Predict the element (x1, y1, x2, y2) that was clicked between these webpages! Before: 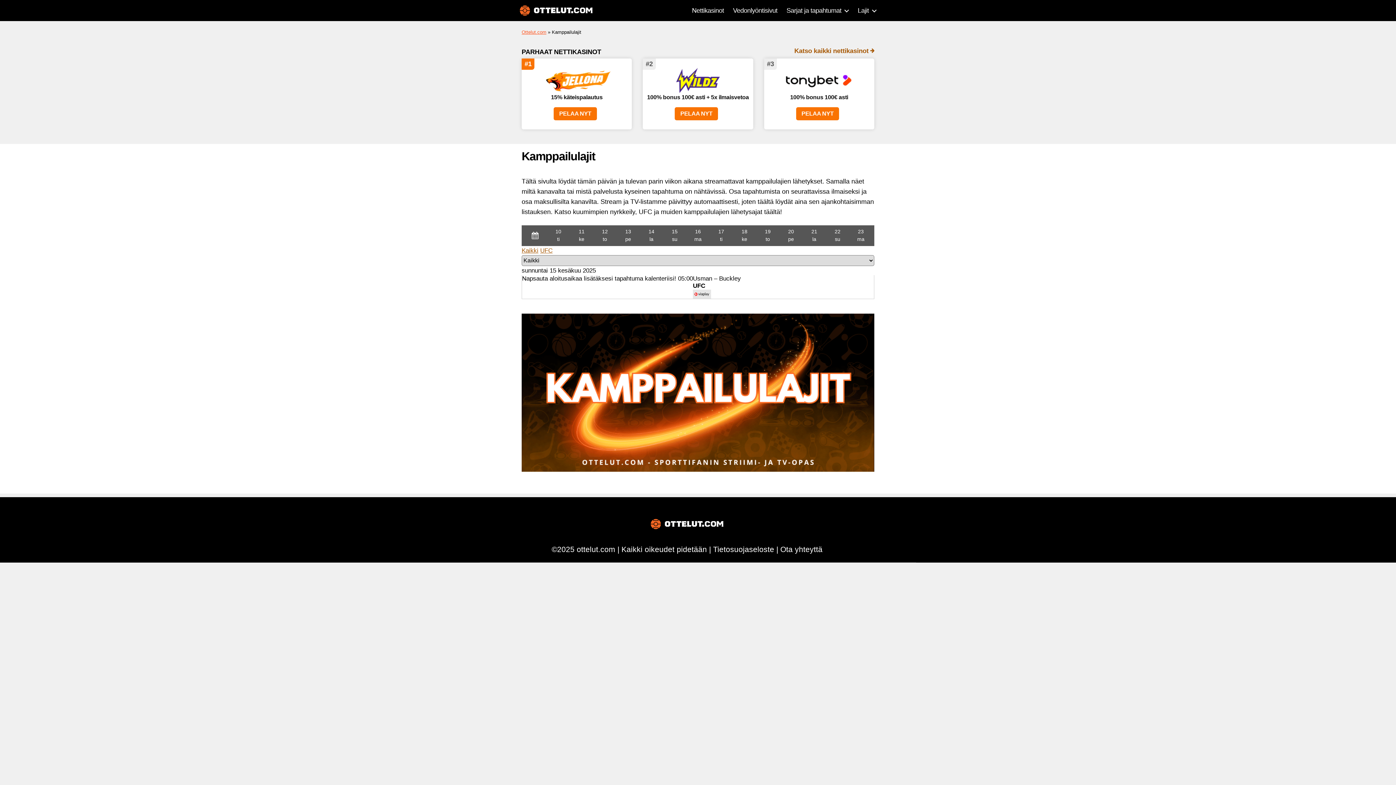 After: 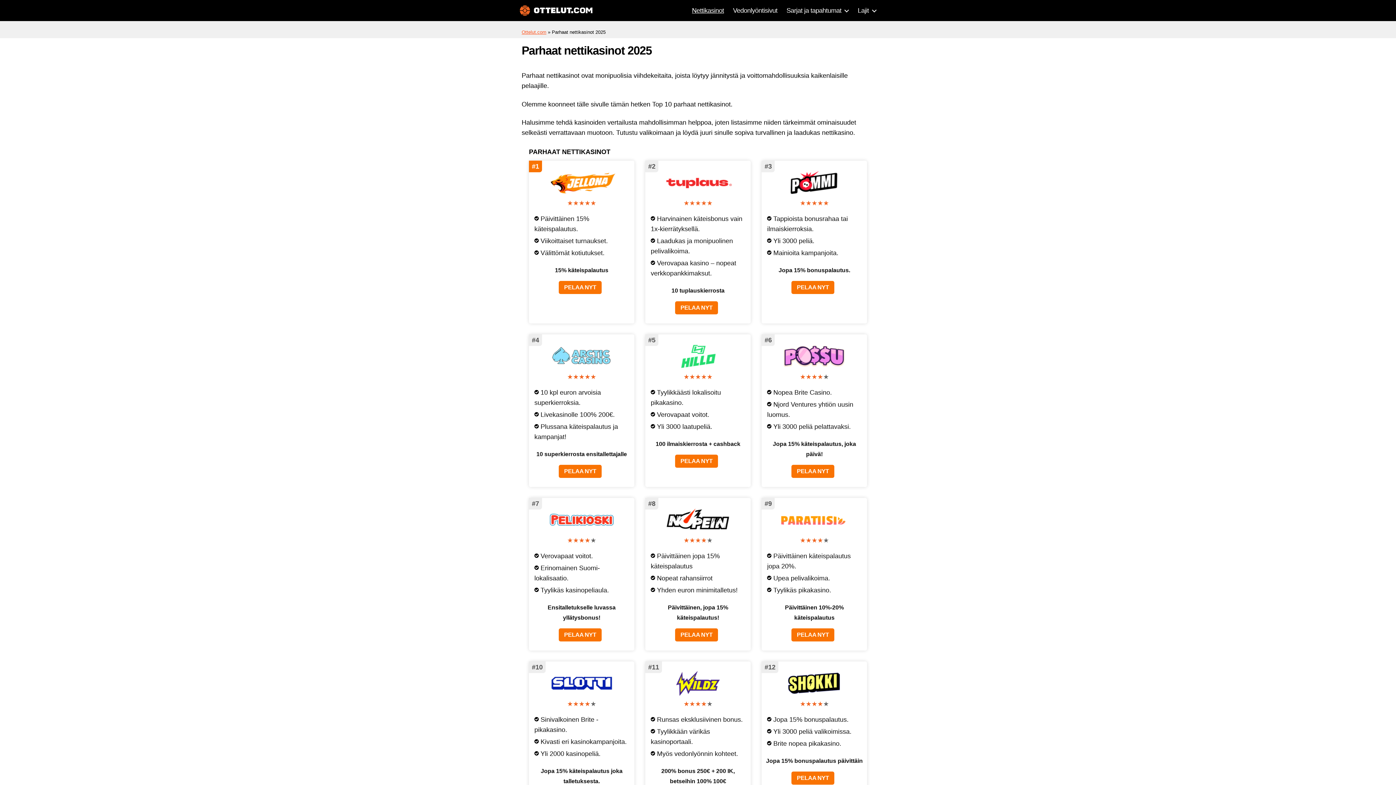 Action: label: Nettikasinot bbox: (692, 6, 724, 14)